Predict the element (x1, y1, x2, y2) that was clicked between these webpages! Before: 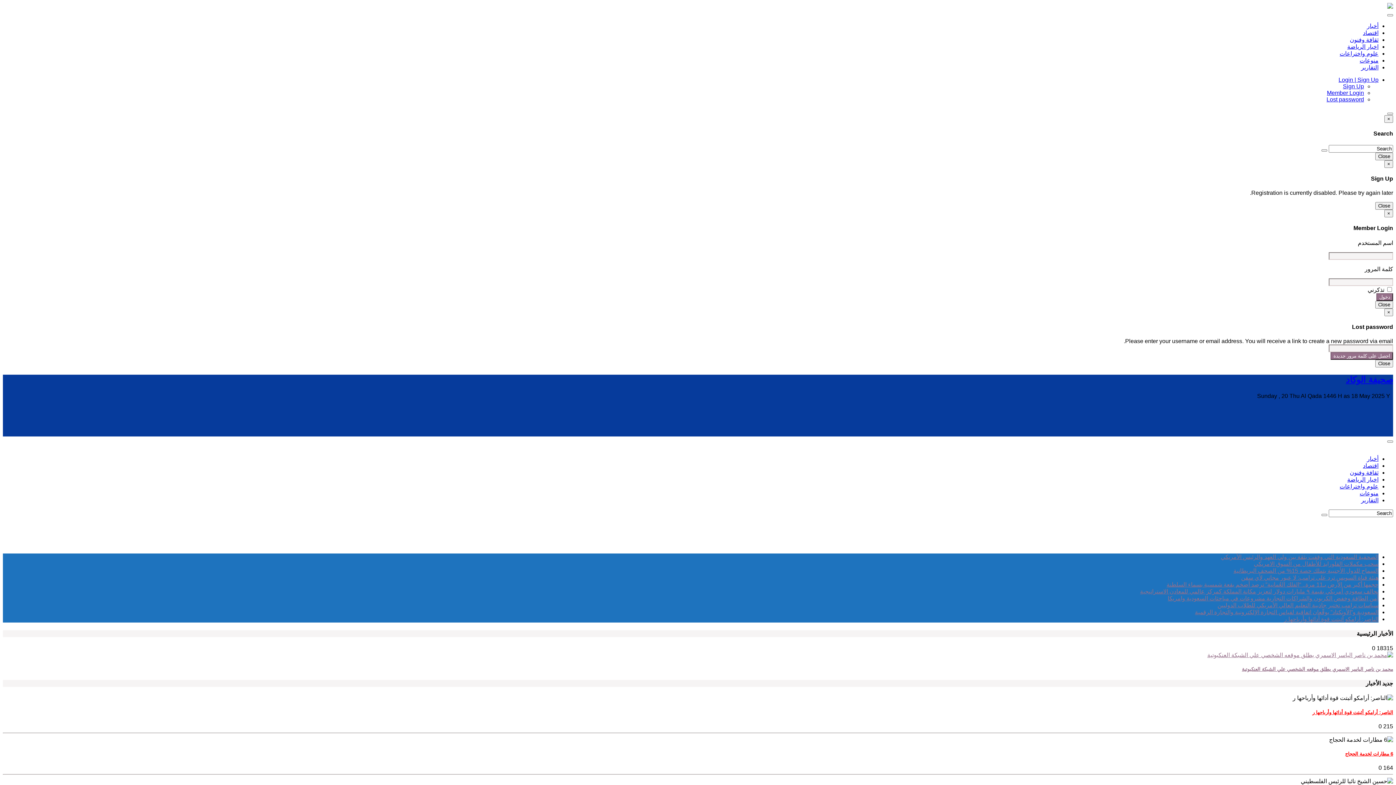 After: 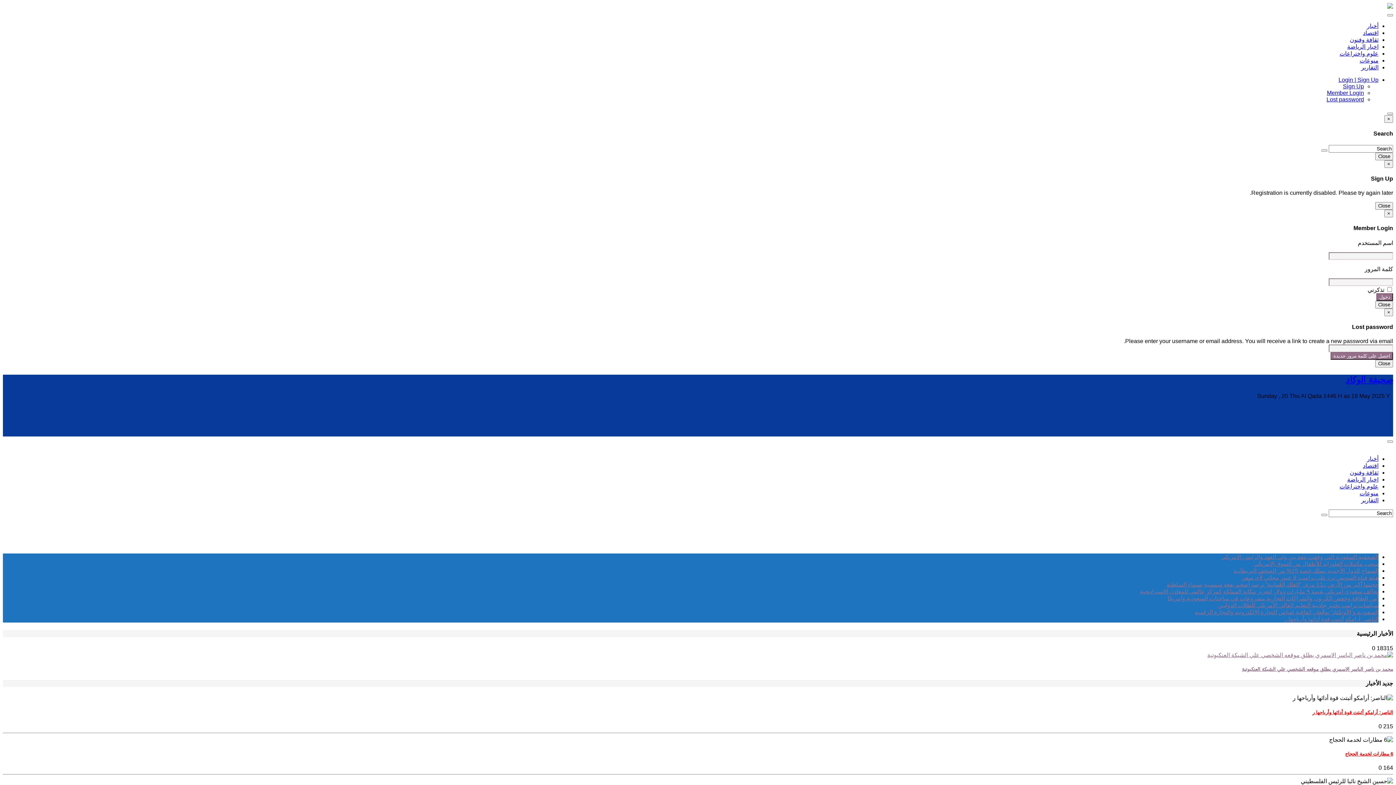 Action: bbox: (1387, 3, 1393, 9)